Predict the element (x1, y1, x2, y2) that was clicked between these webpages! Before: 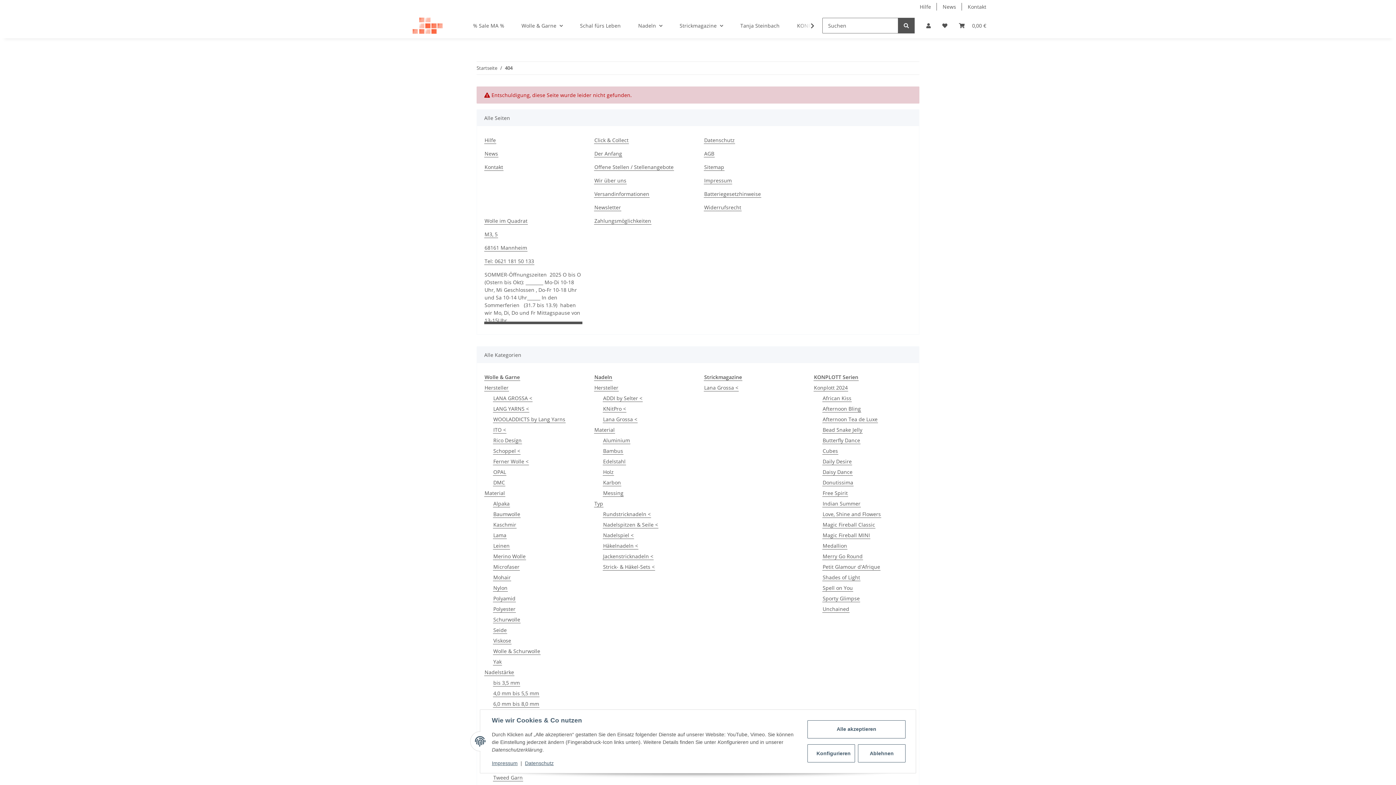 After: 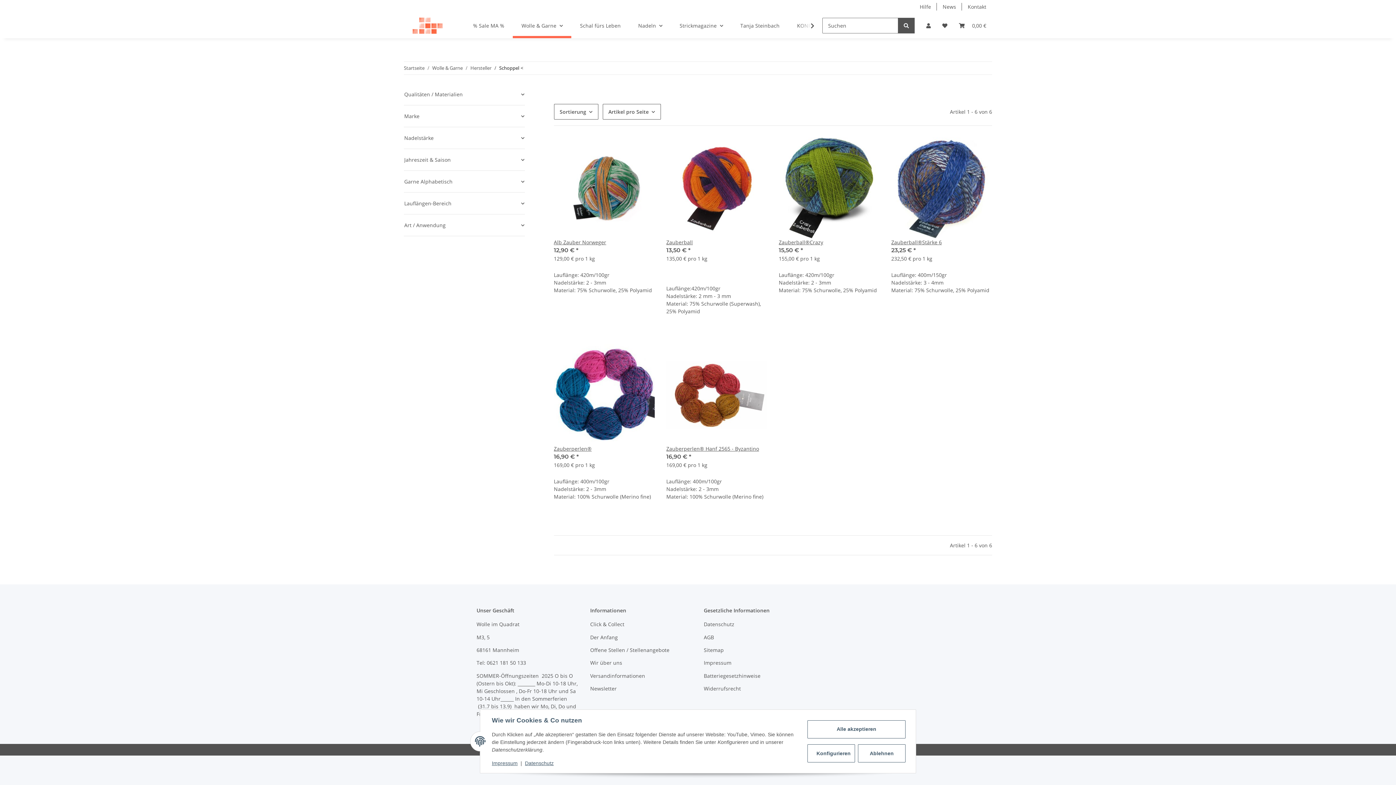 Action: label: Schoppel < bbox: (493, 447, 520, 454)